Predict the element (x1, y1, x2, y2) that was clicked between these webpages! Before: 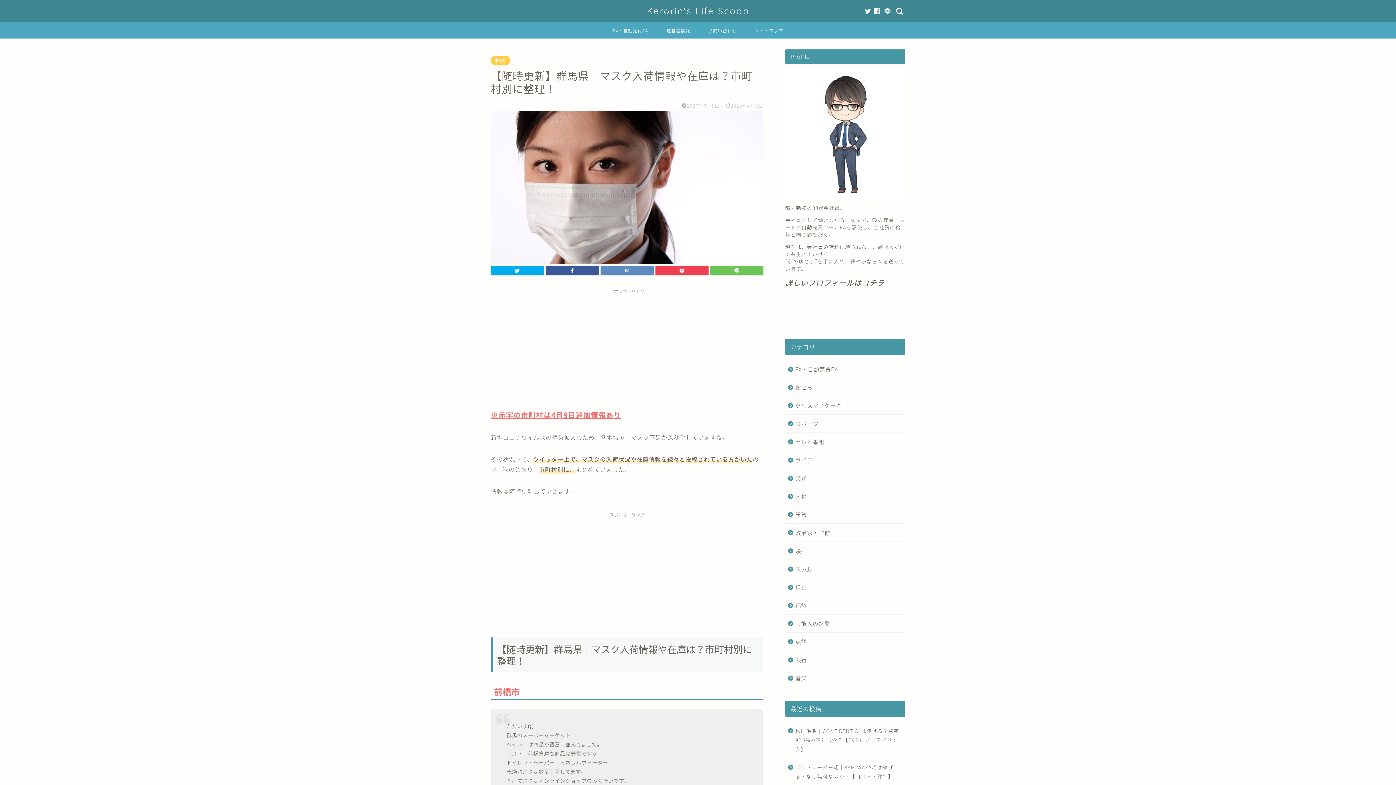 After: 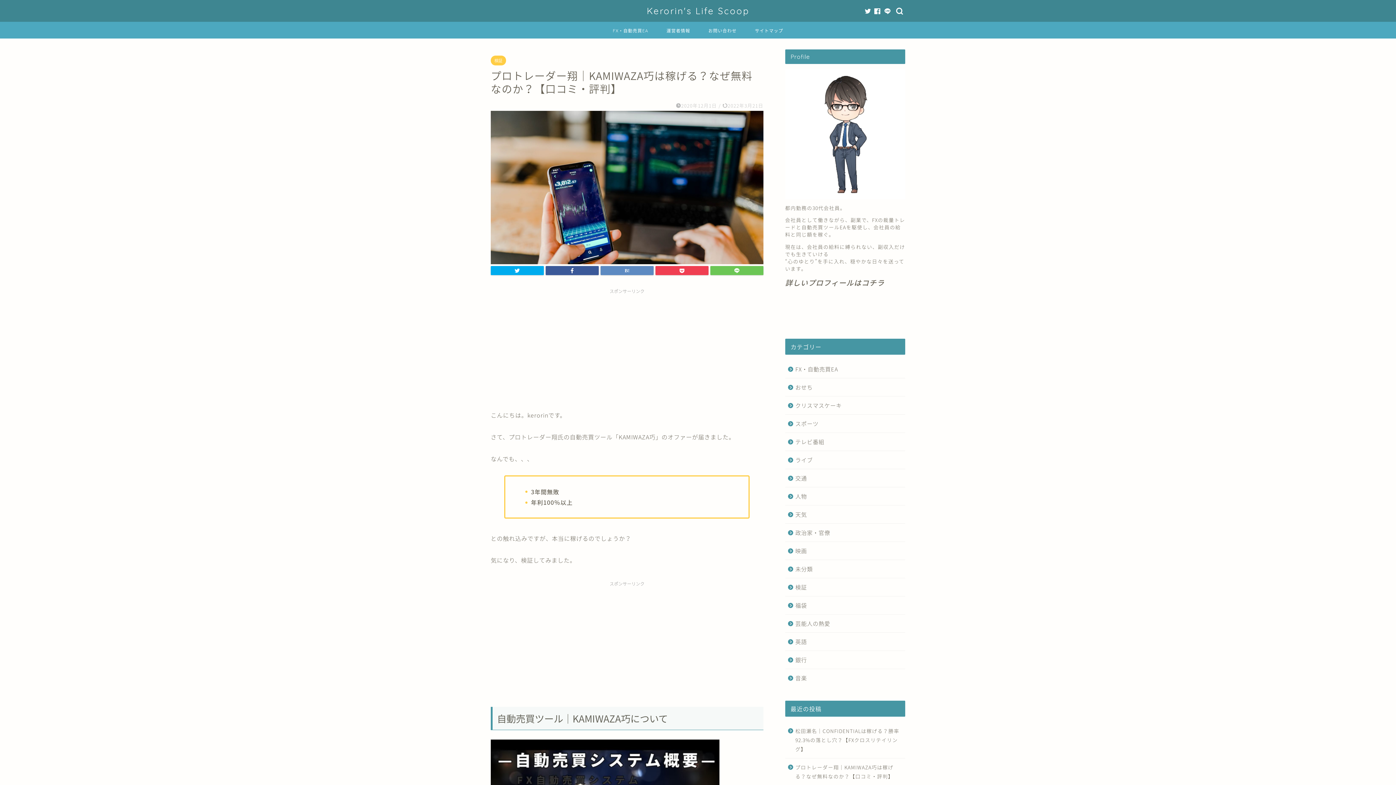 Action: label: プロトレーダー翔｜KAMIWAZA巧は稼げる？なぜ無料なのか？【口コミ・評判】 bbox: (785, 758, 904, 785)